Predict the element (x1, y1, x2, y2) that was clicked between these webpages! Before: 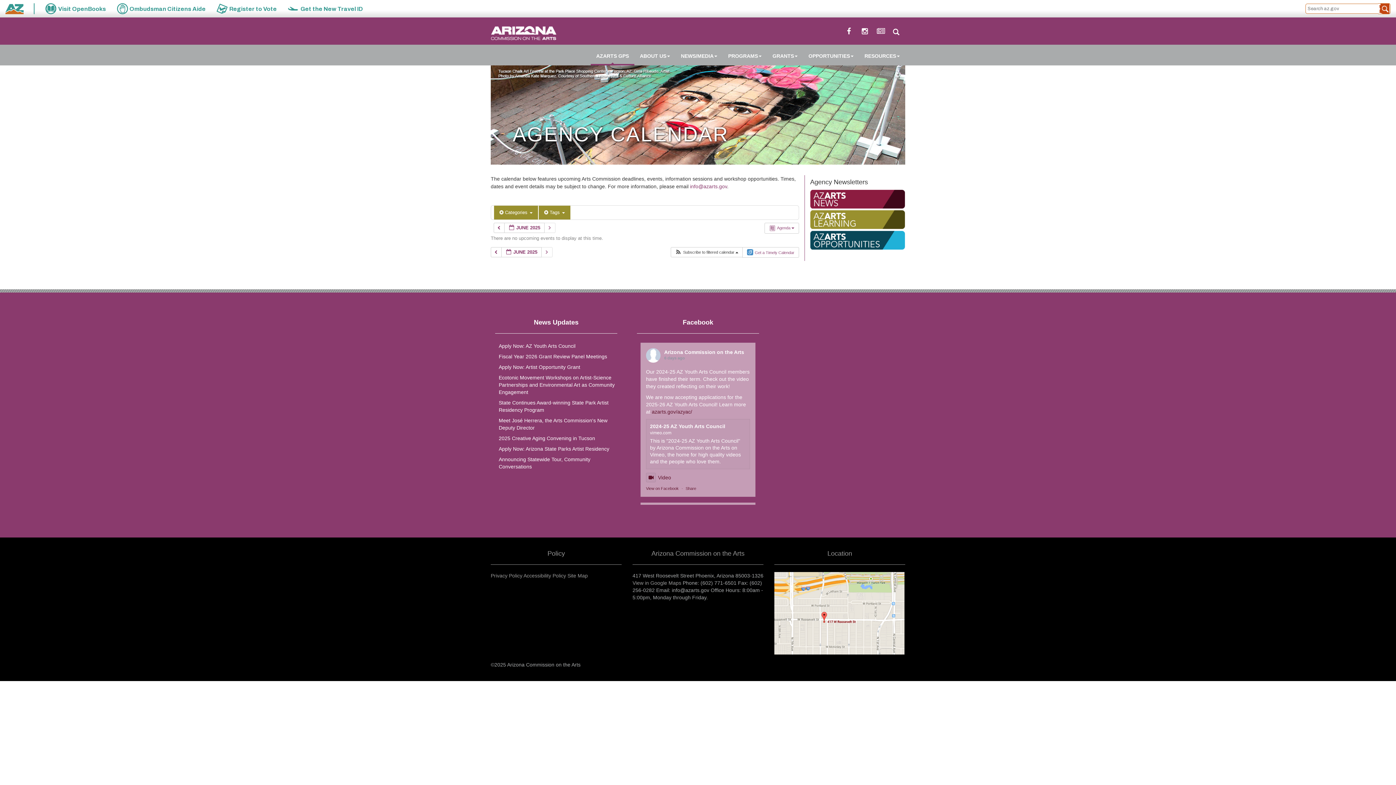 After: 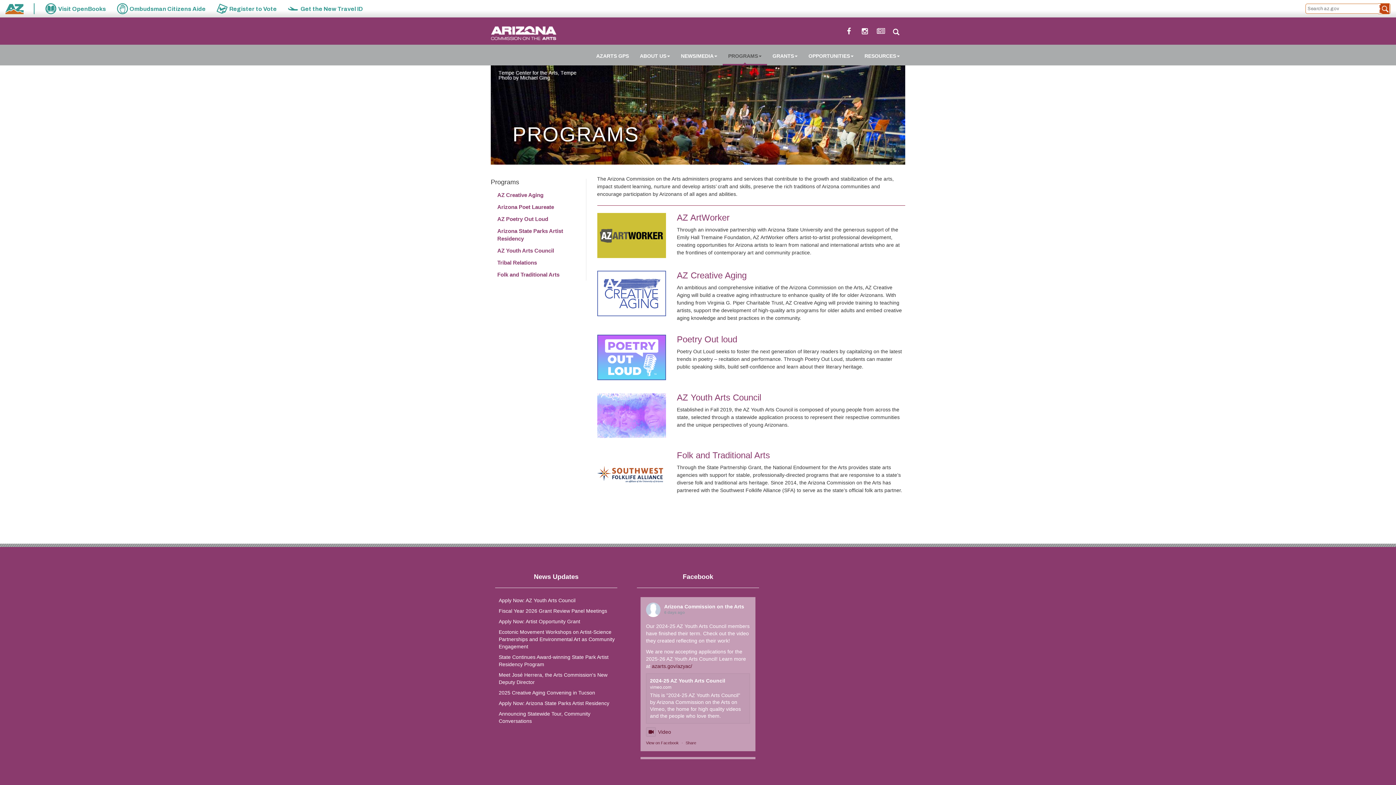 Action: label: PROGRAMS bbox: (722, 46, 767, 65)